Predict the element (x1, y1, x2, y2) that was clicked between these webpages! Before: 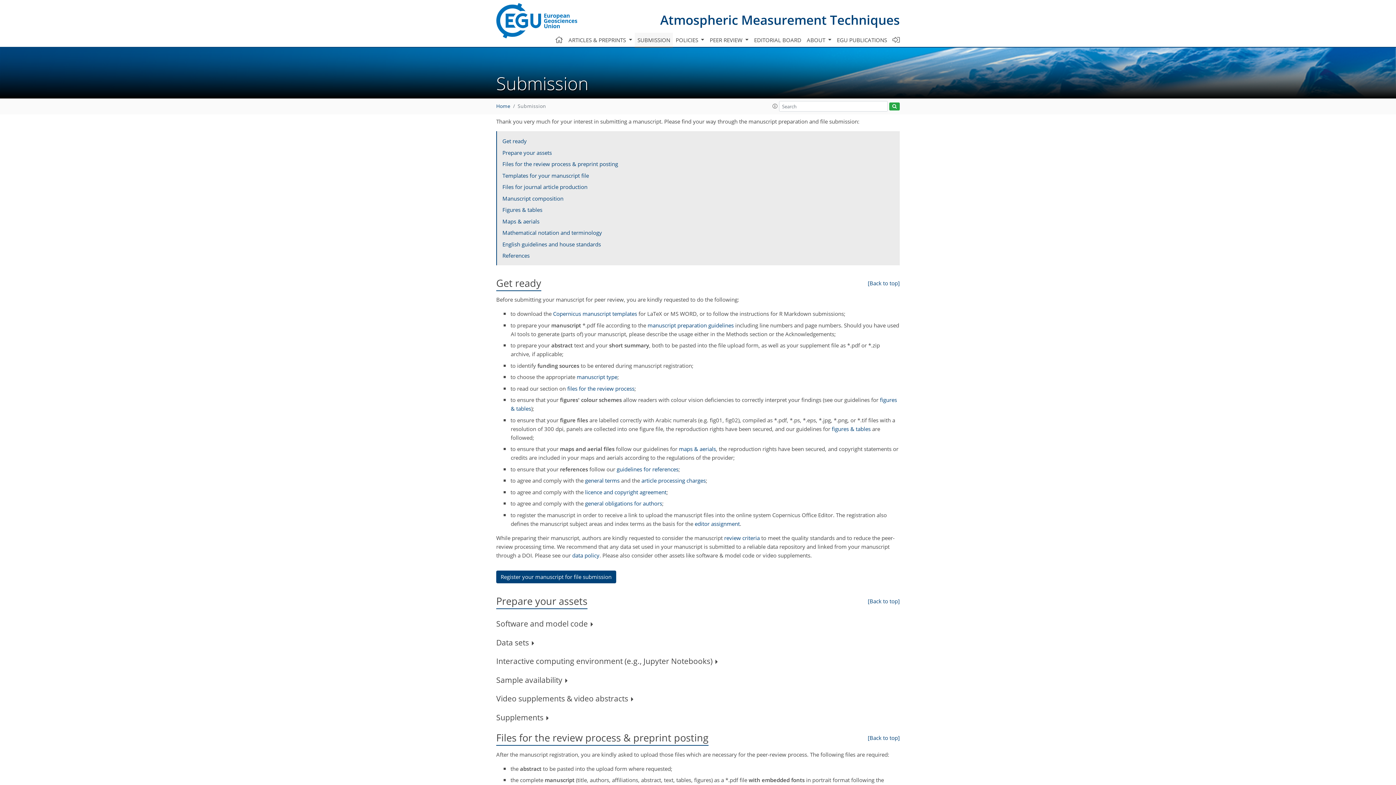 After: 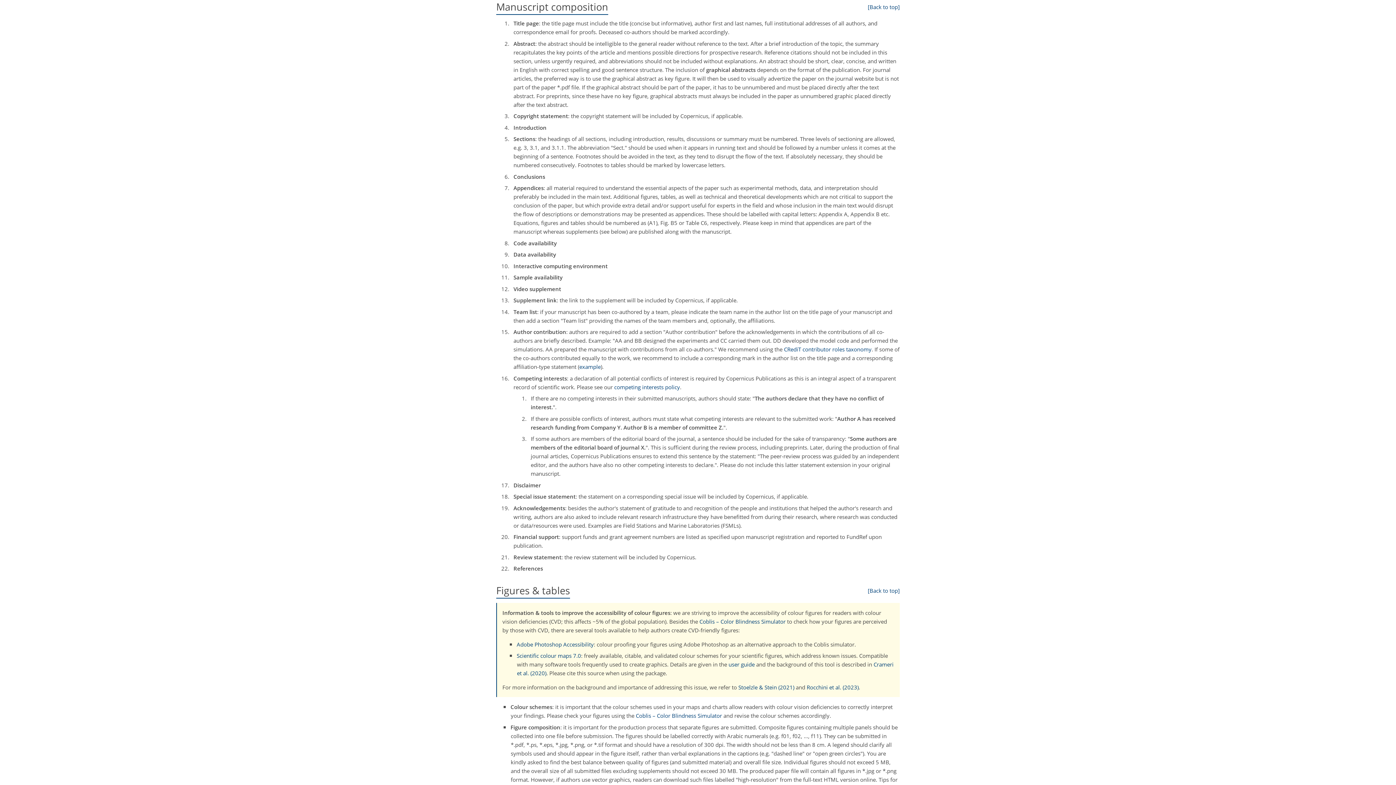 Action: bbox: (647, 321, 733, 329) label: manuscript preparation guidelines